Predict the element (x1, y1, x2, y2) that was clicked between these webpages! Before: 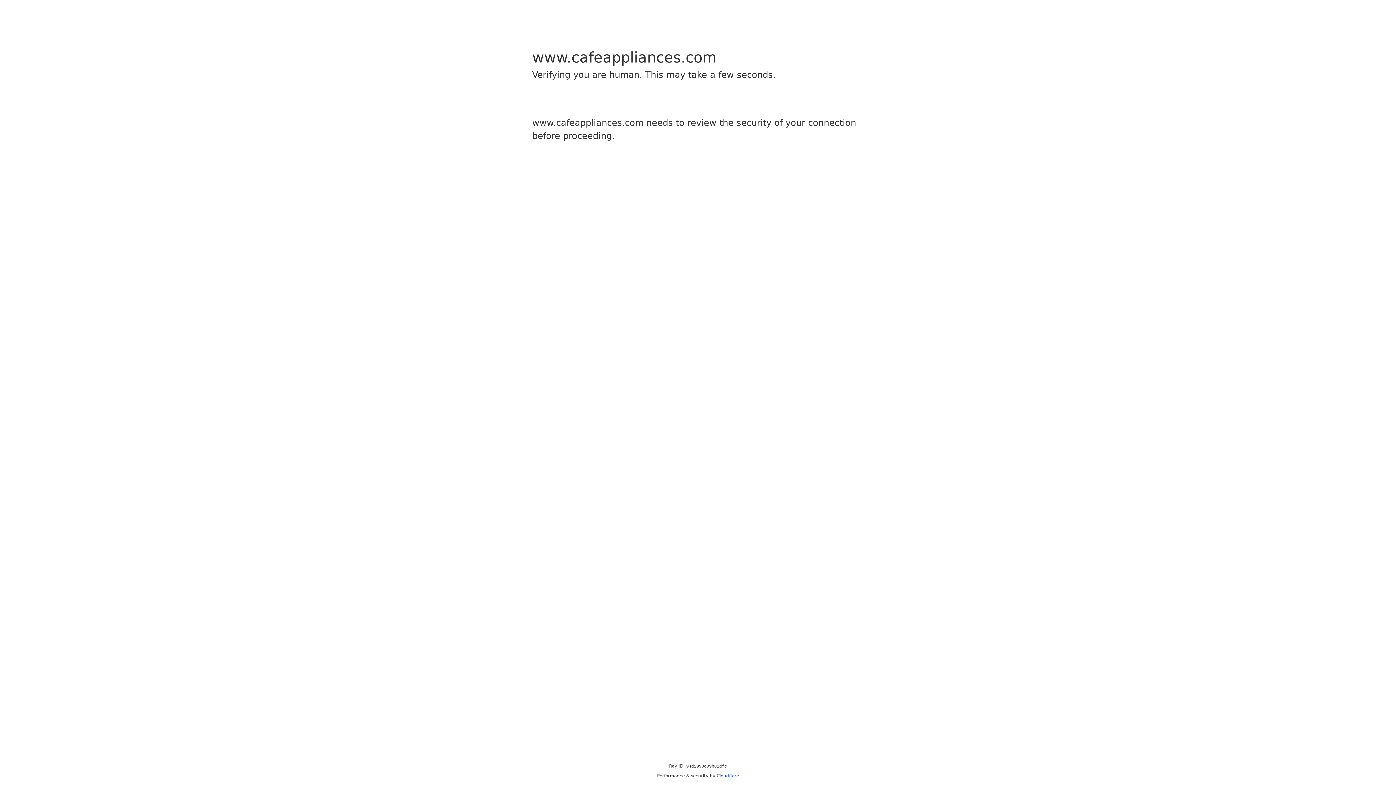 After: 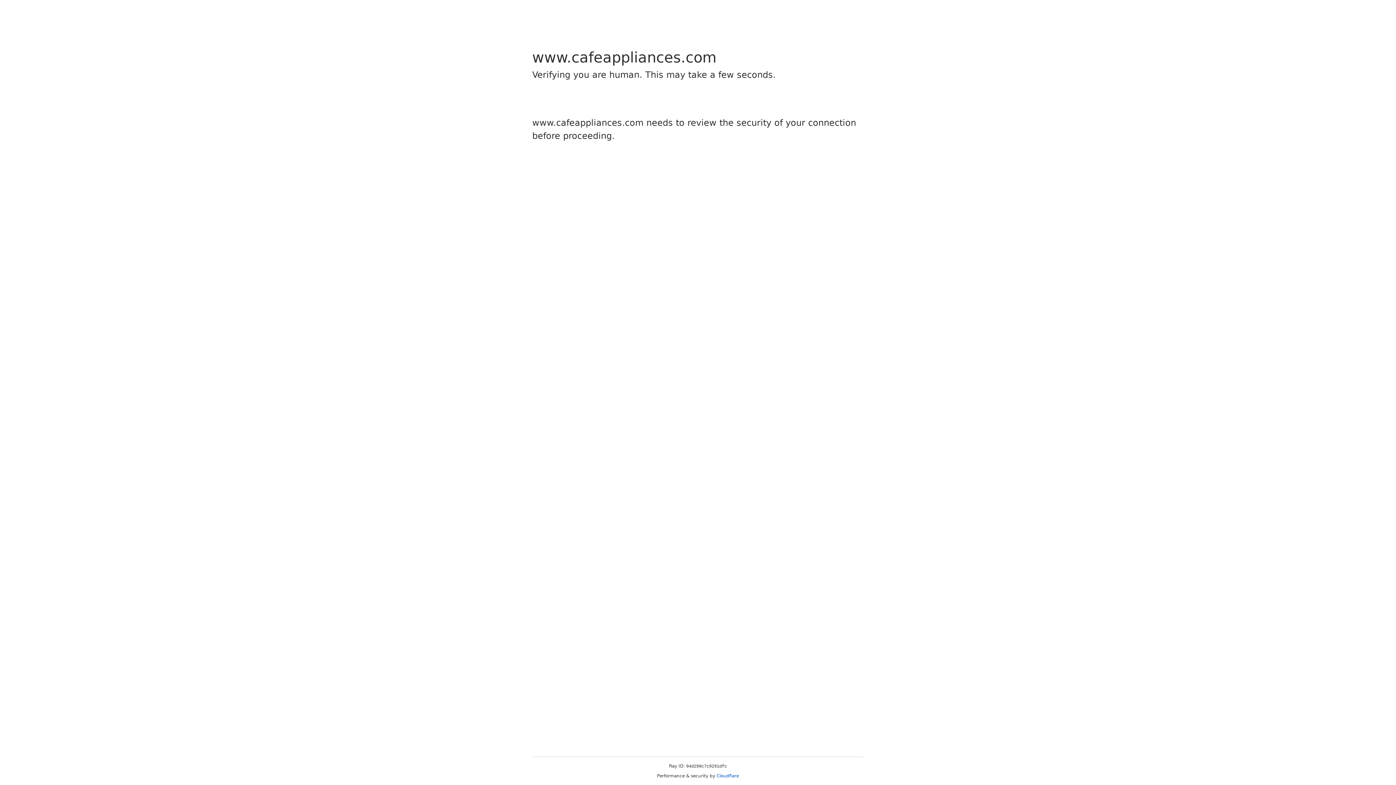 Action: label: Cloudflare bbox: (716, 773, 739, 778)